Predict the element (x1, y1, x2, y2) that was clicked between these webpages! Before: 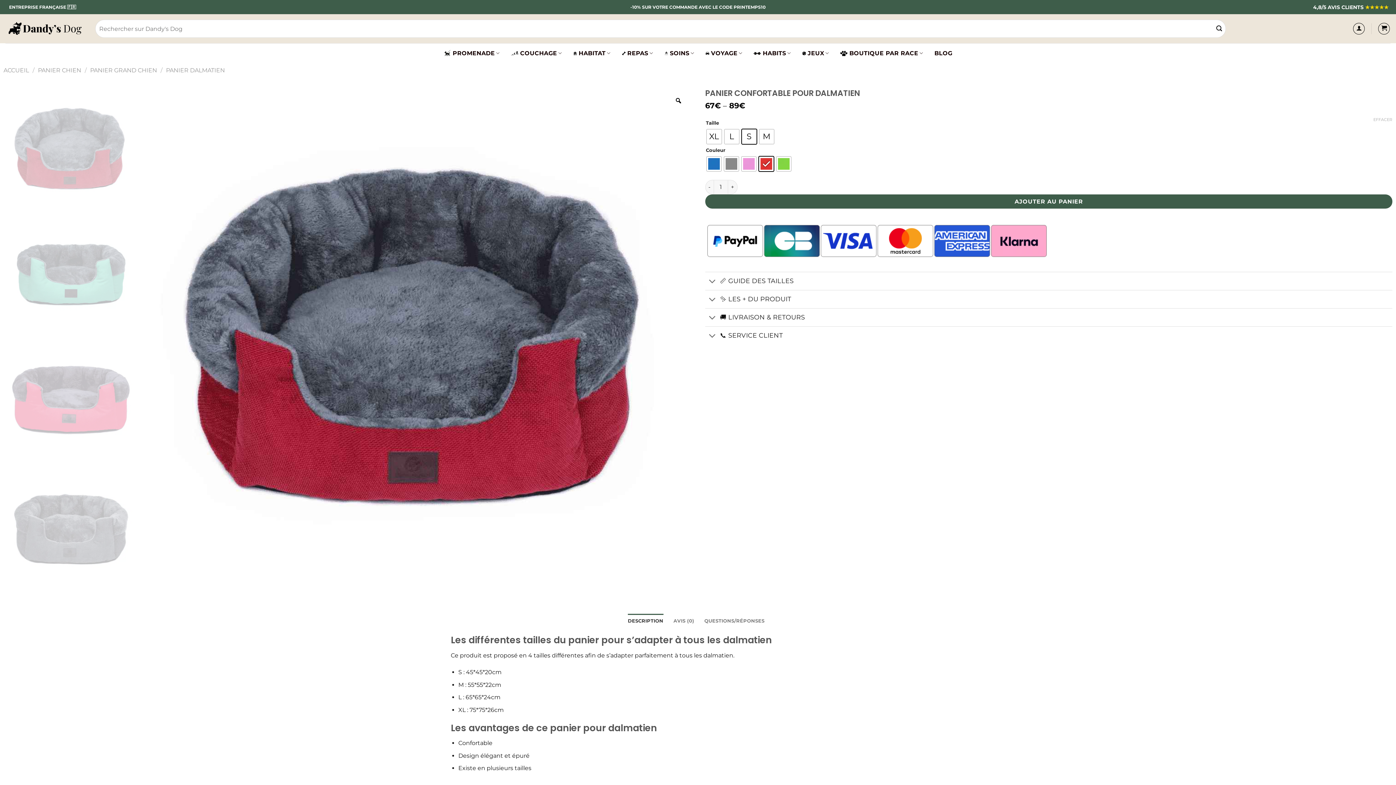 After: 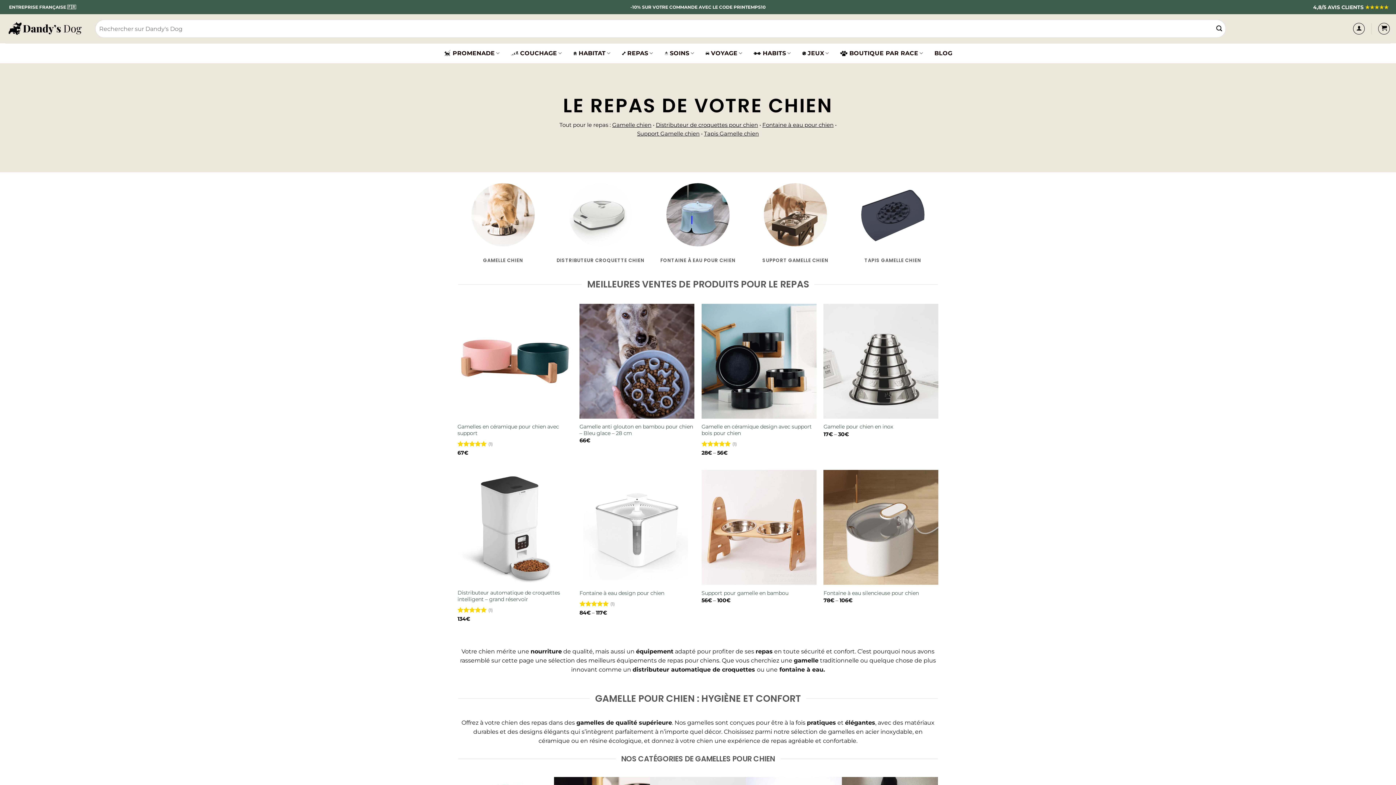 Action: label: REPAS bbox: (622, 43, 655, 63)